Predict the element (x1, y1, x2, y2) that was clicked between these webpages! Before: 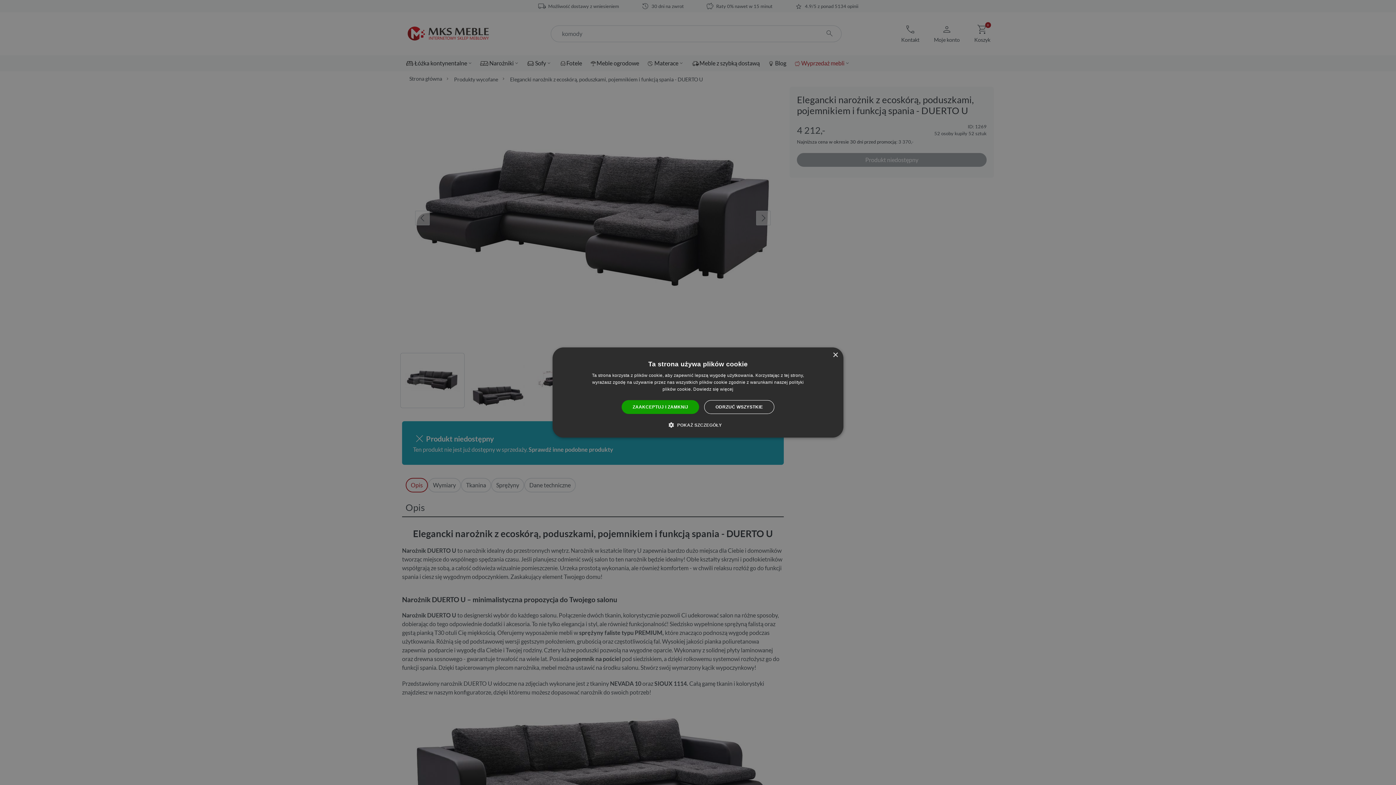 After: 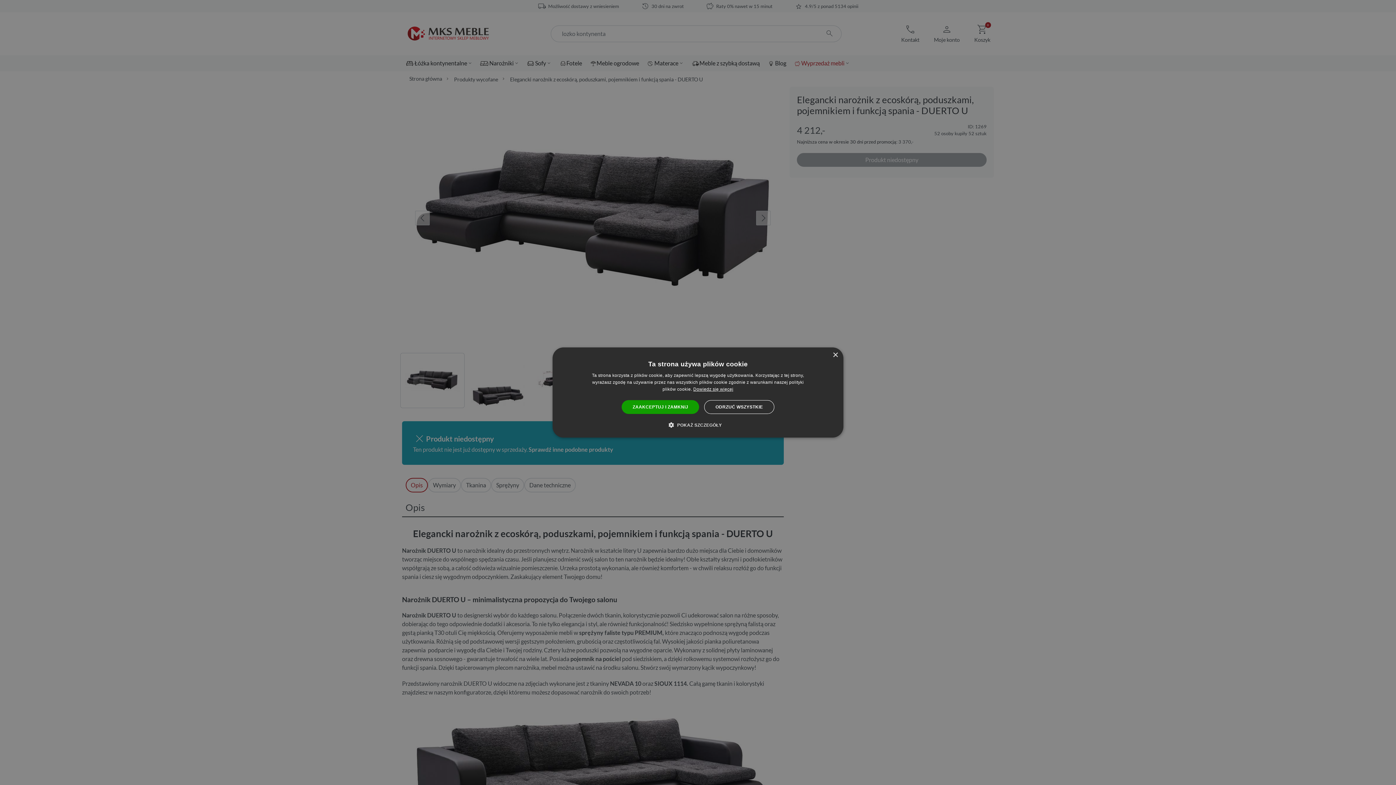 Action: label: Dowiedz się więcej, opens a new window bbox: (693, 386, 733, 392)